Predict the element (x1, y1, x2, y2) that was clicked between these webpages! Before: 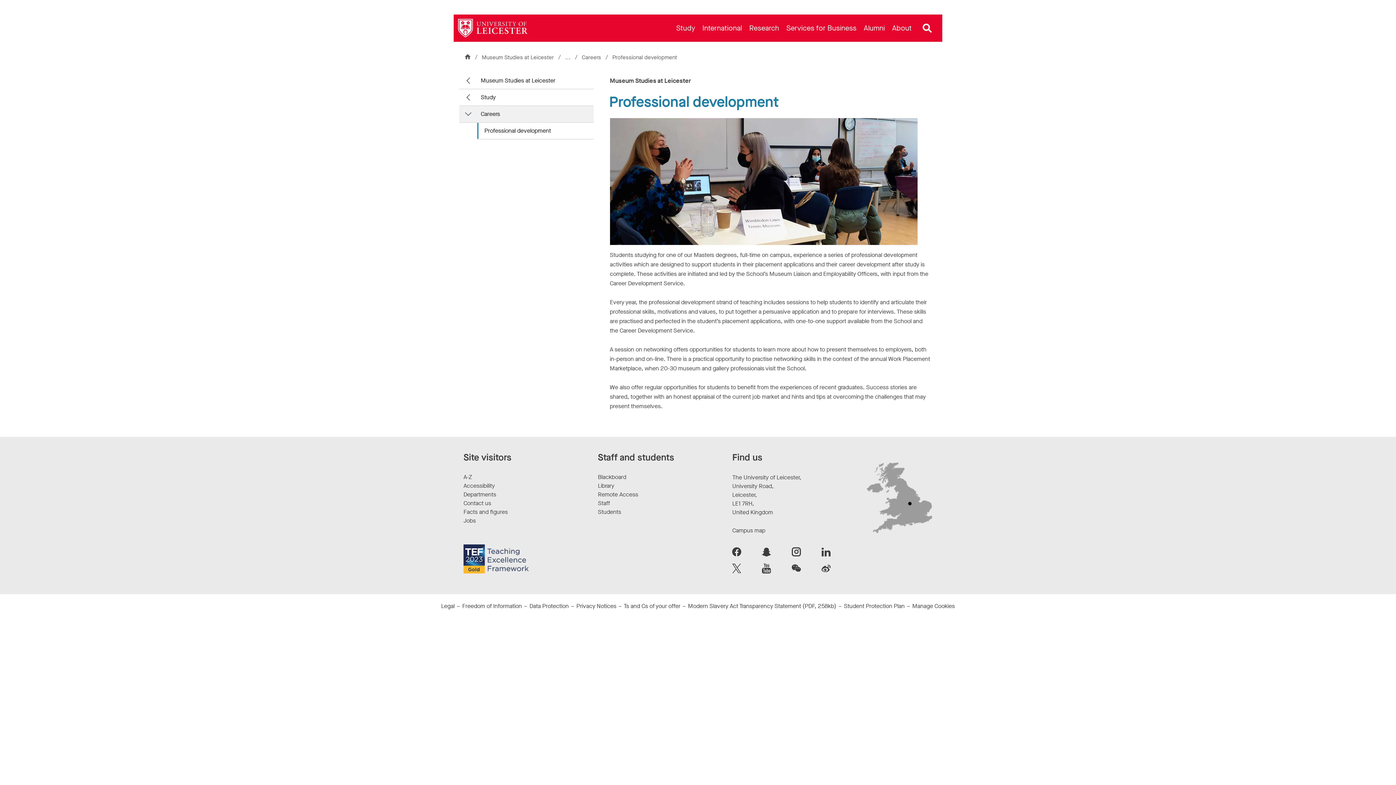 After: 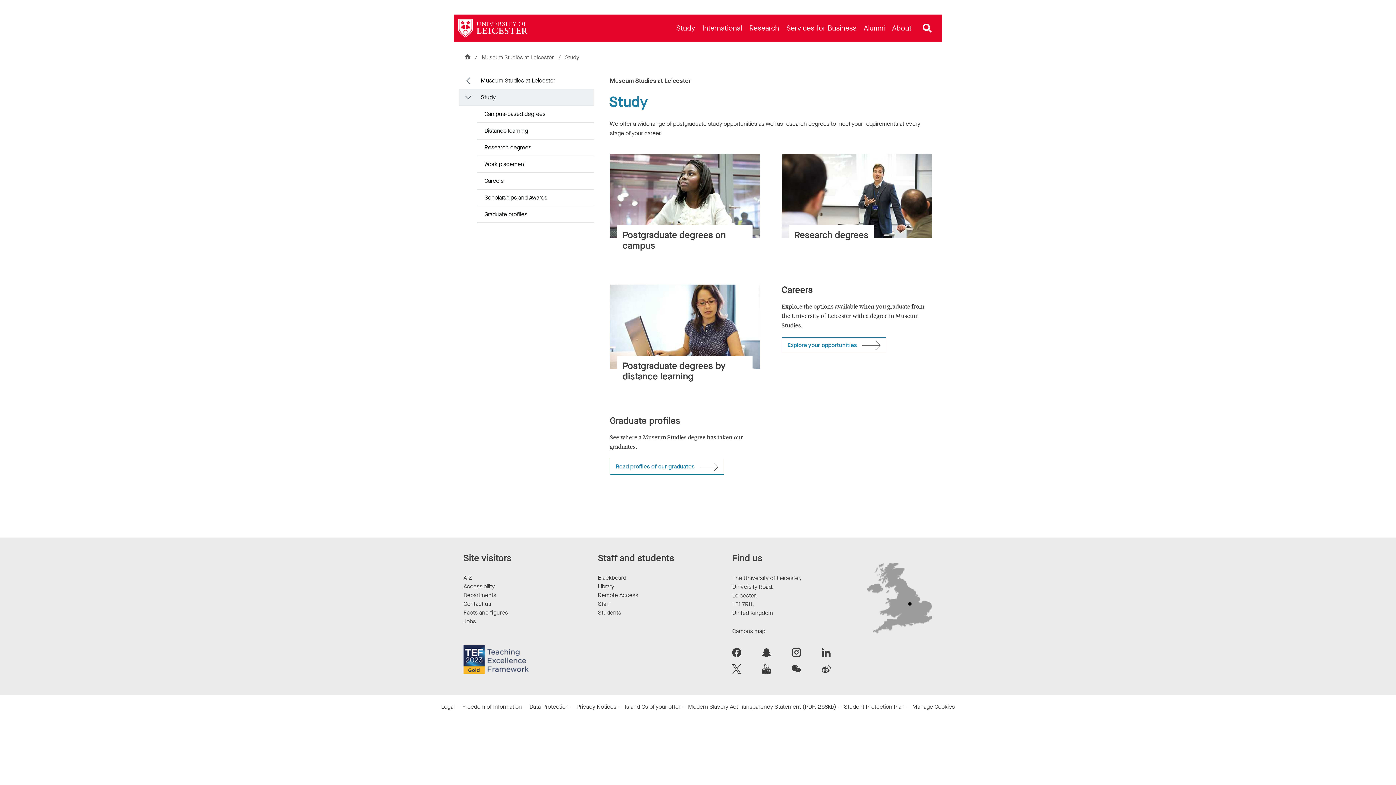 Action: label: Study bbox: (459, 89, 593, 106)